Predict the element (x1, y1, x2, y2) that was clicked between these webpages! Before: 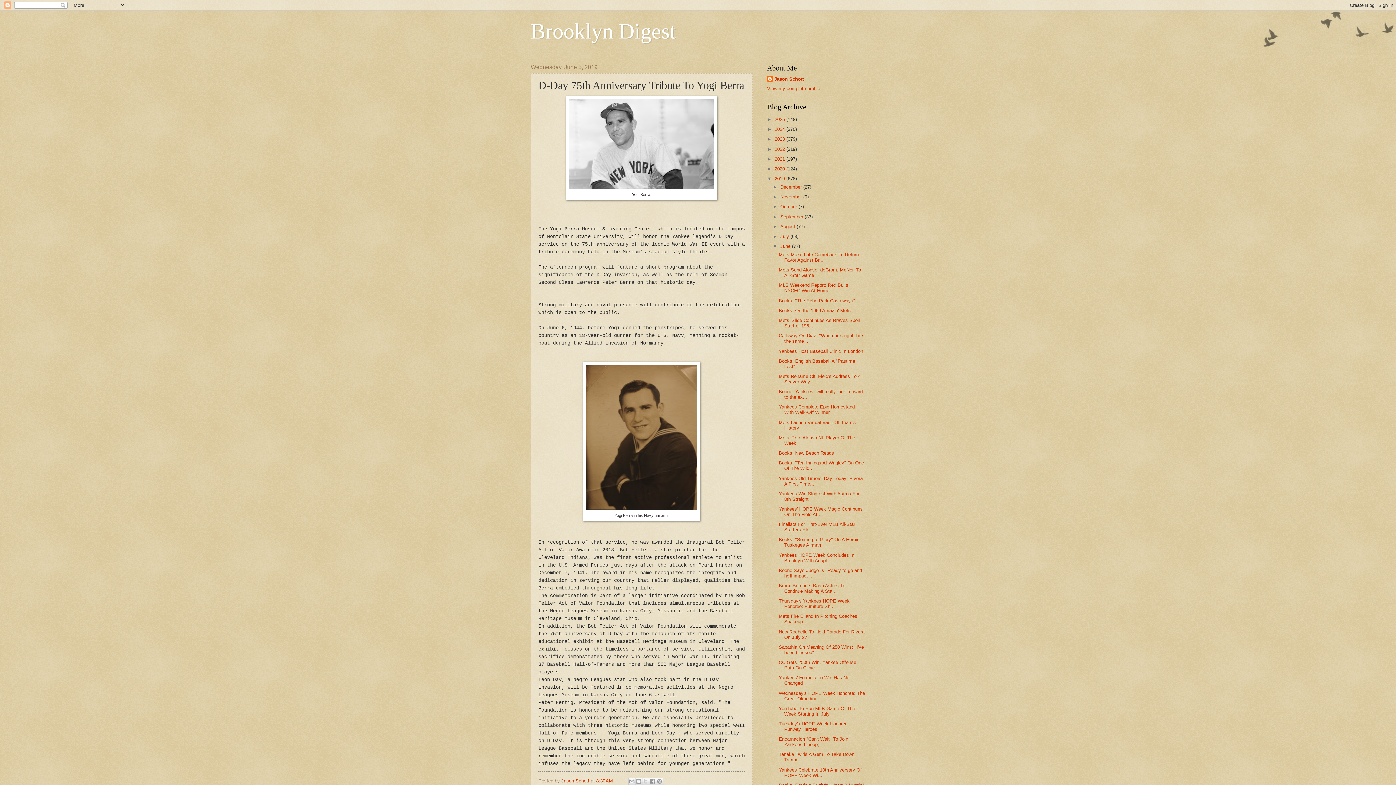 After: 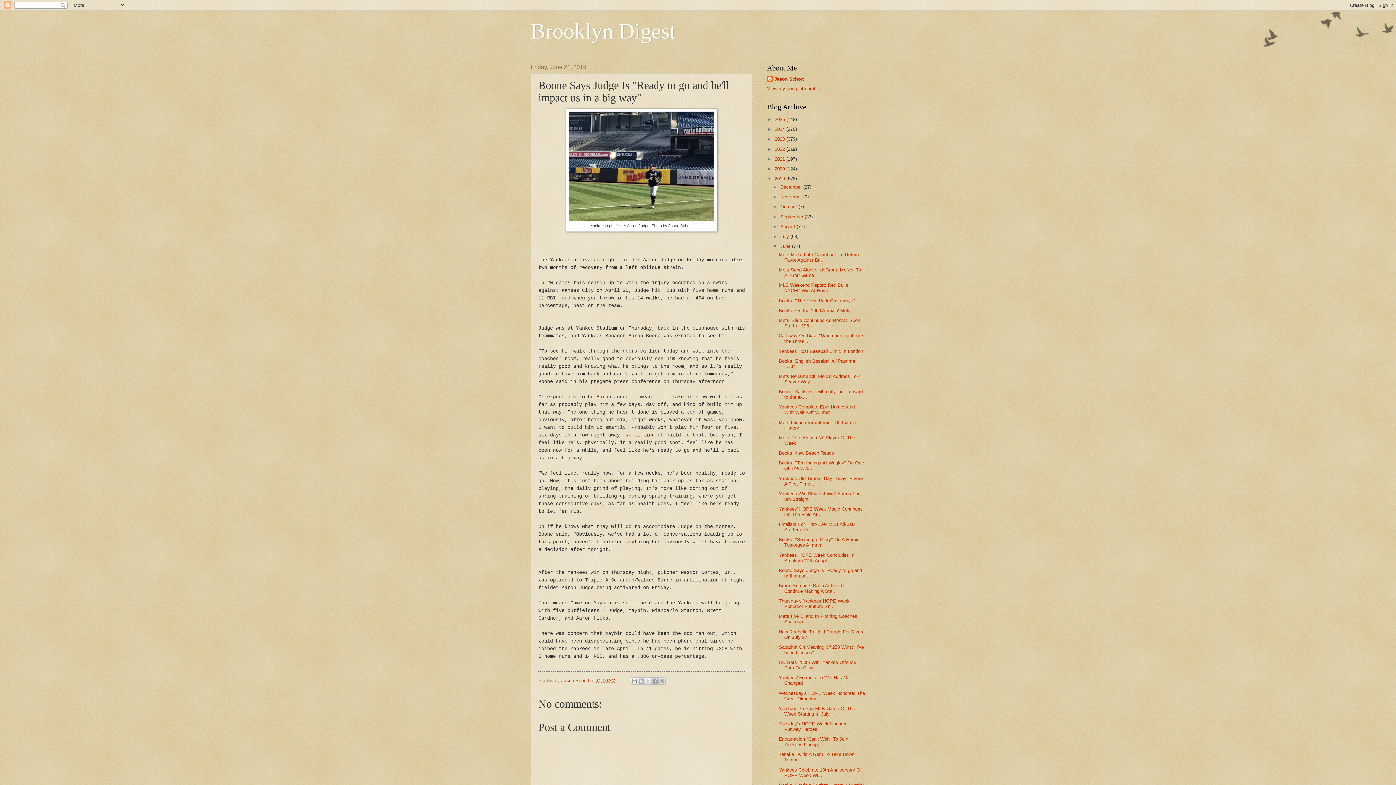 Action: label: Boone Says Judge Is "Ready to go and he'll impact ... bbox: (778, 567, 862, 578)